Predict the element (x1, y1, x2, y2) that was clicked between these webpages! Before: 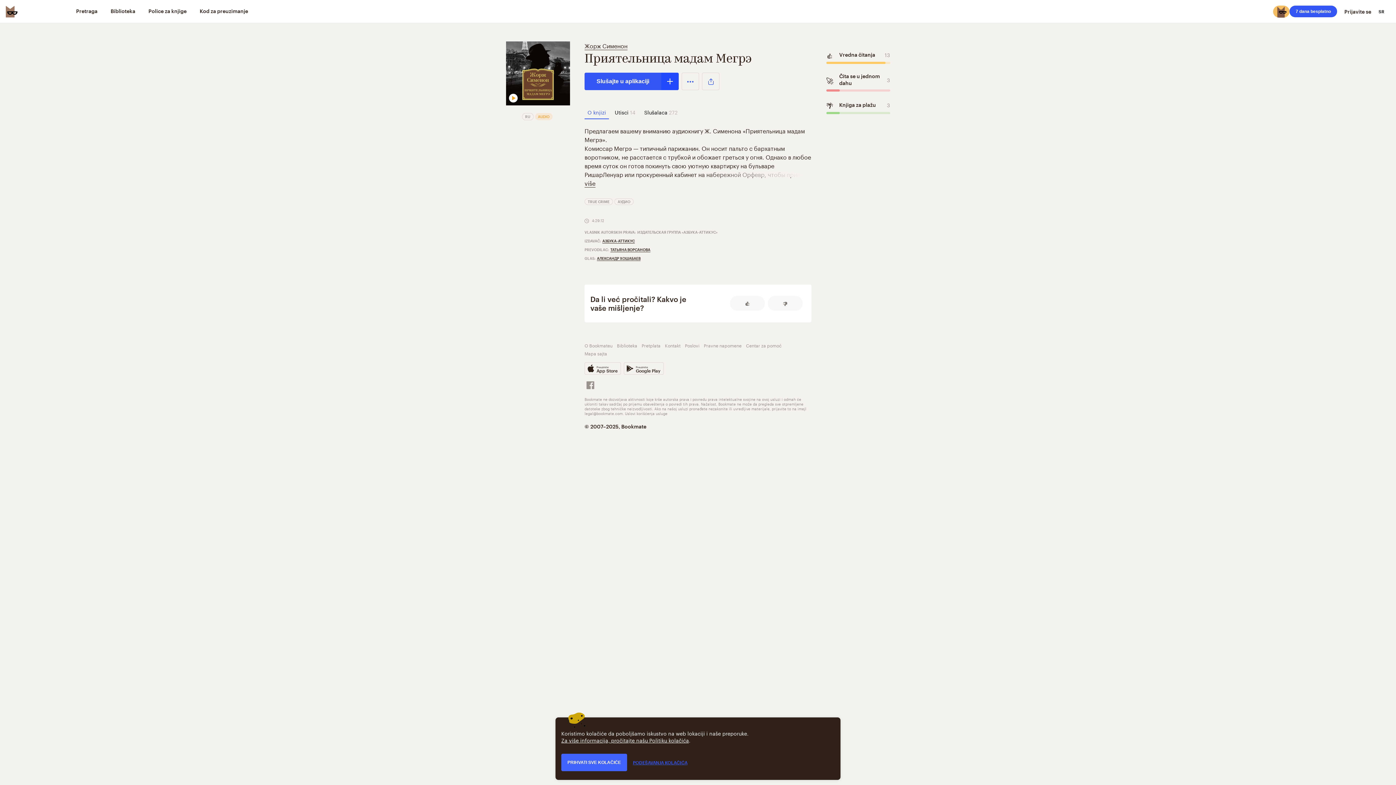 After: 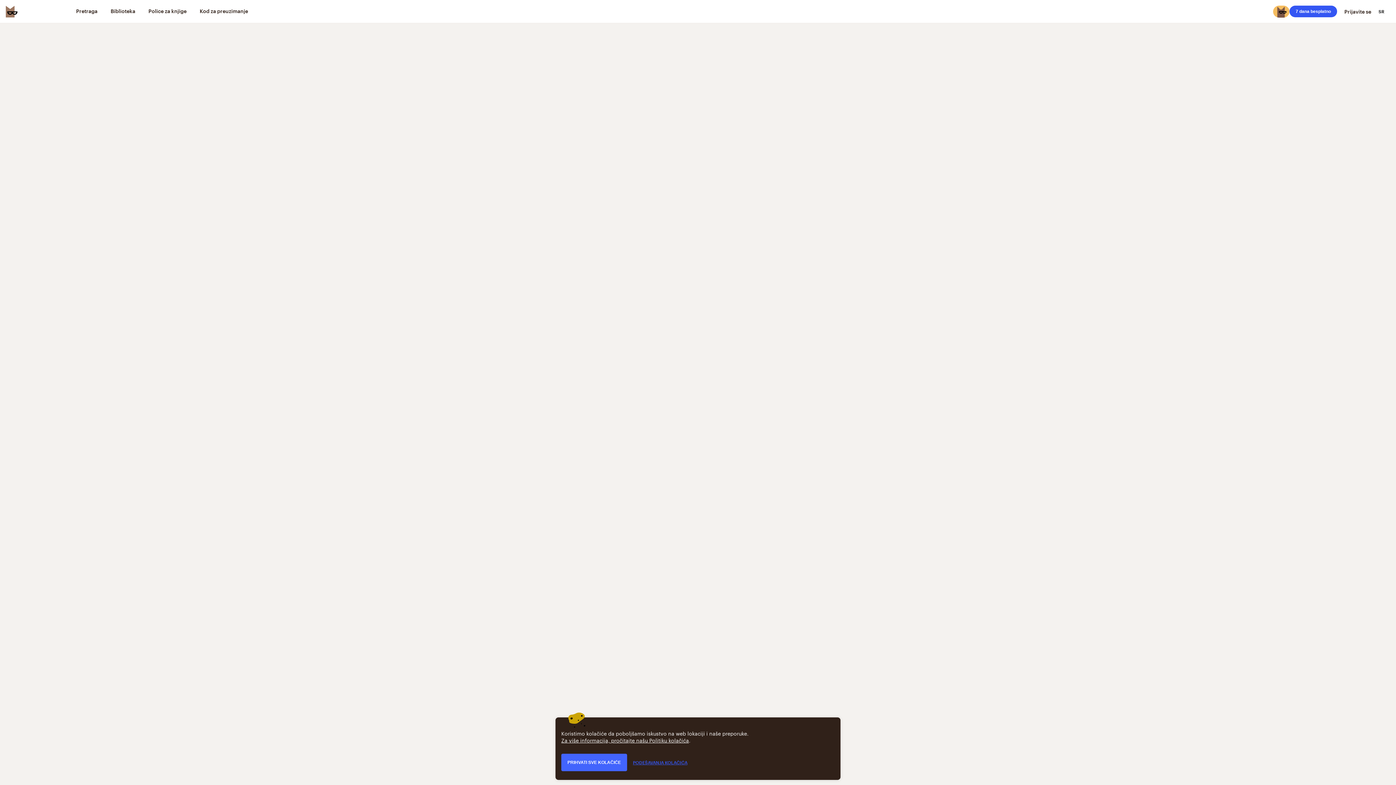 Action: bbox: (584, 198, 613, 205) label: TRUE CRIME